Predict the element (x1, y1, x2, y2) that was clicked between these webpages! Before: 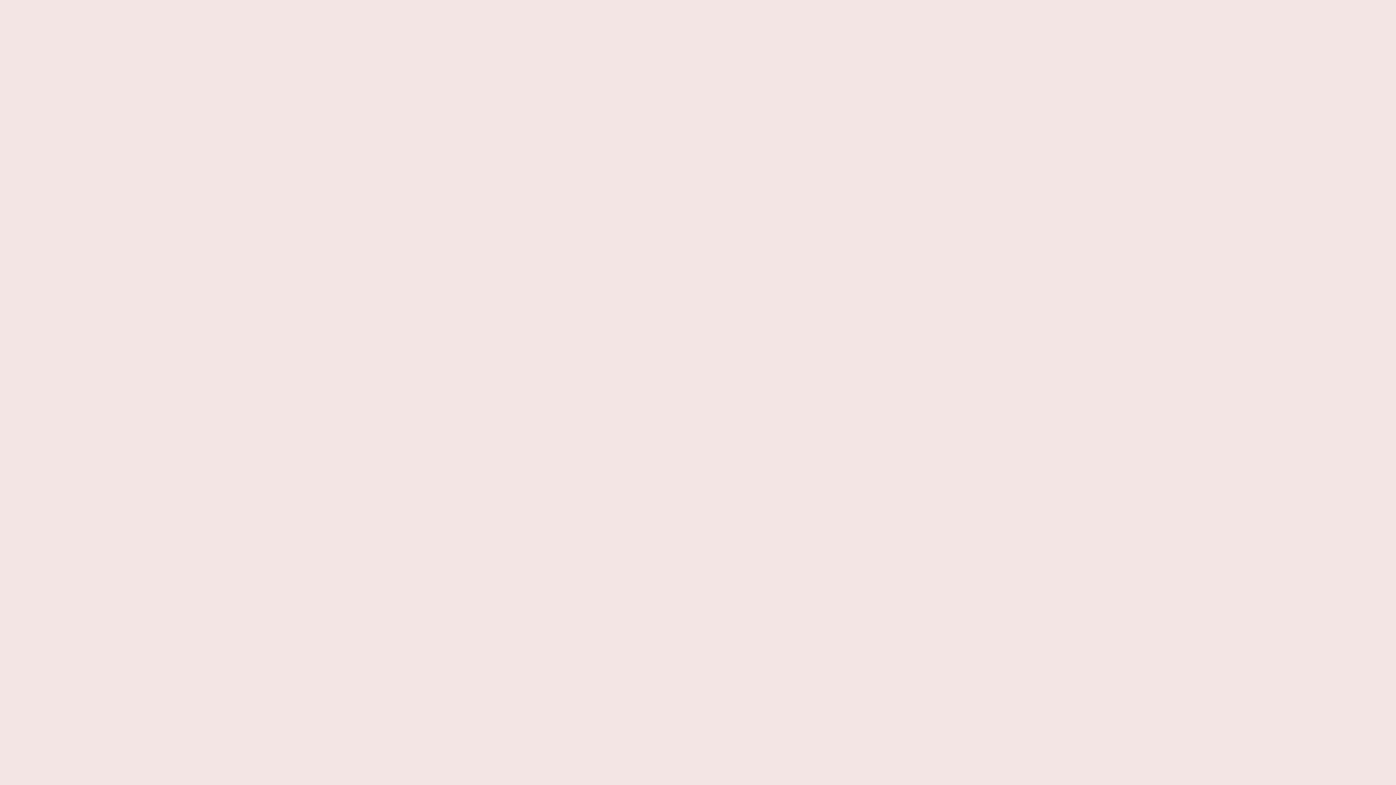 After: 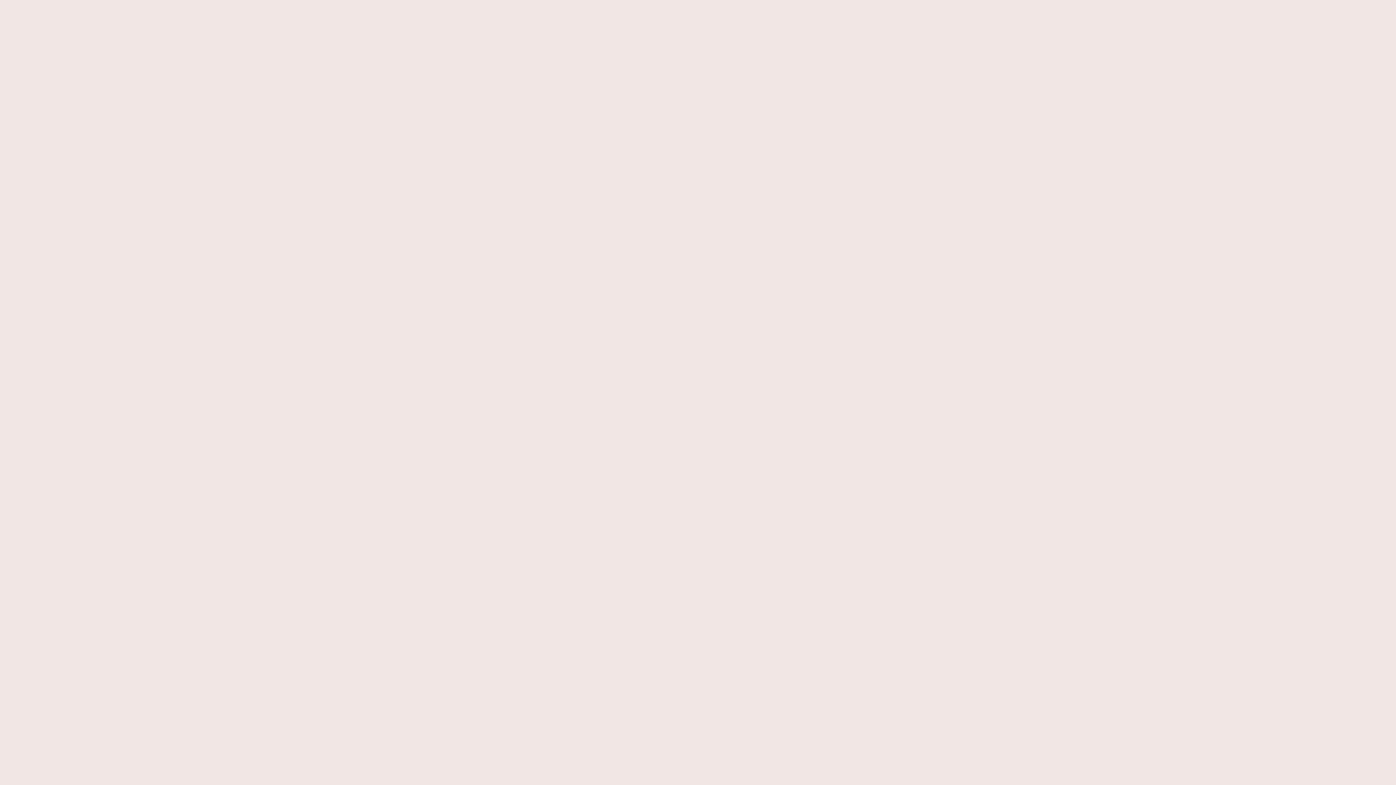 Action: bbox: (684, 76, 711, 88)